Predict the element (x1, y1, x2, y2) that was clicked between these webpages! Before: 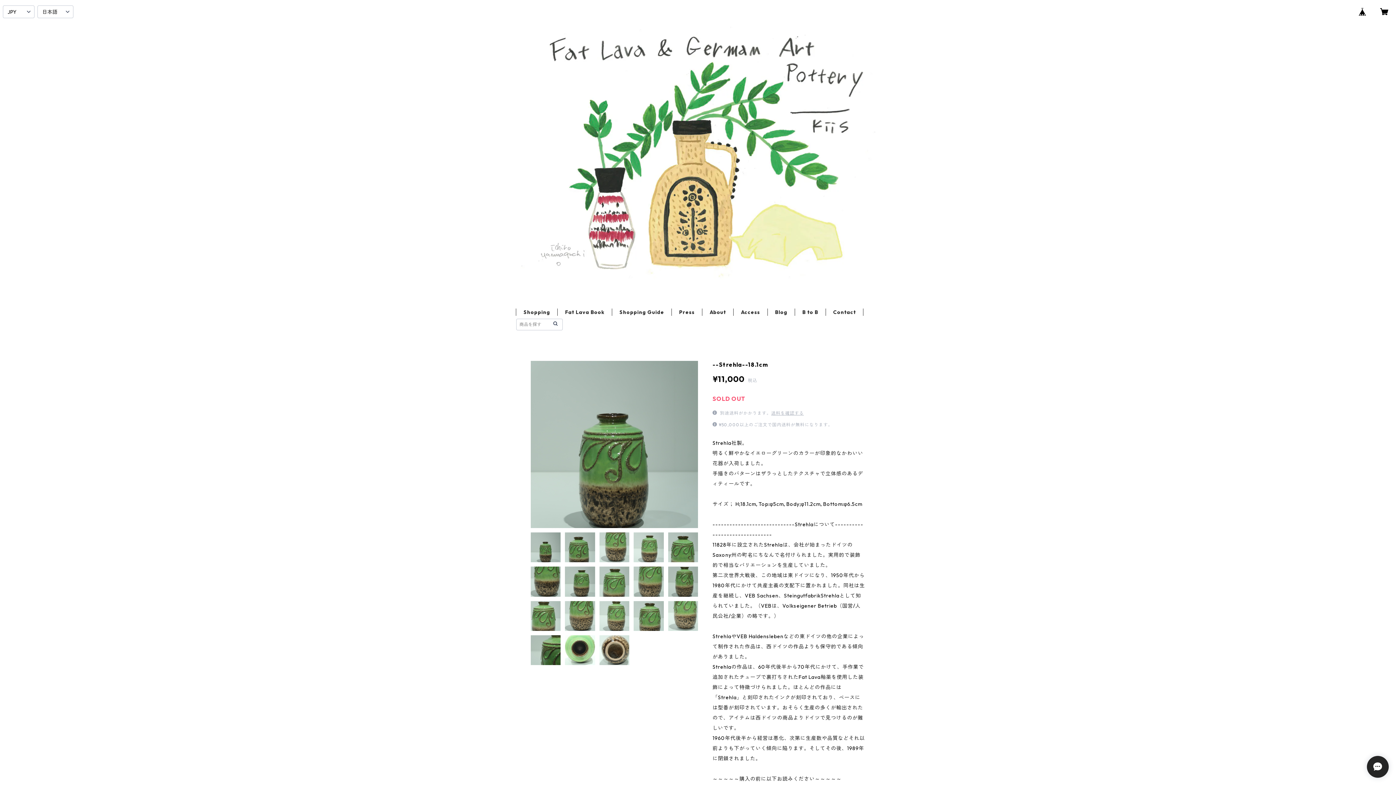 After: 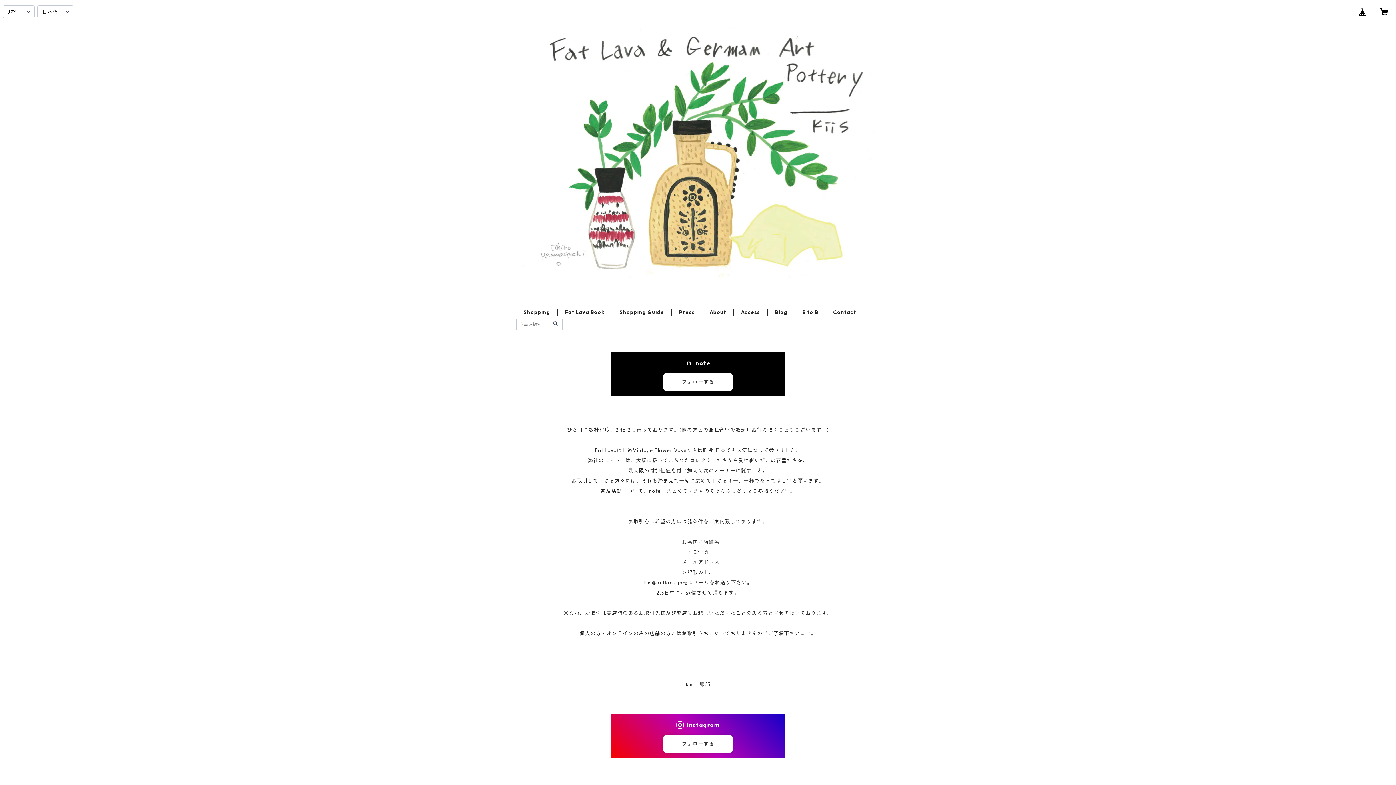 Action: label: B to B bbox: (802, 309, 818, 315)